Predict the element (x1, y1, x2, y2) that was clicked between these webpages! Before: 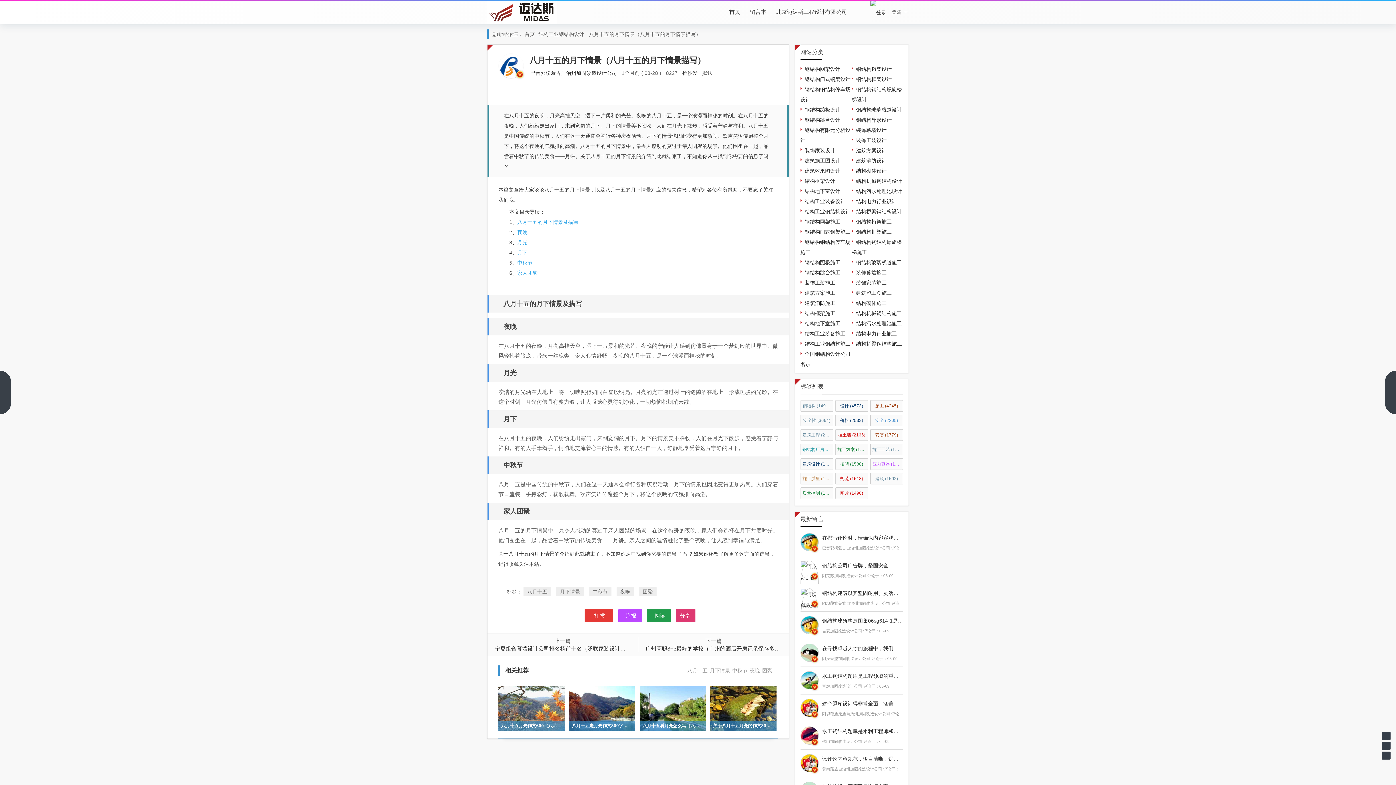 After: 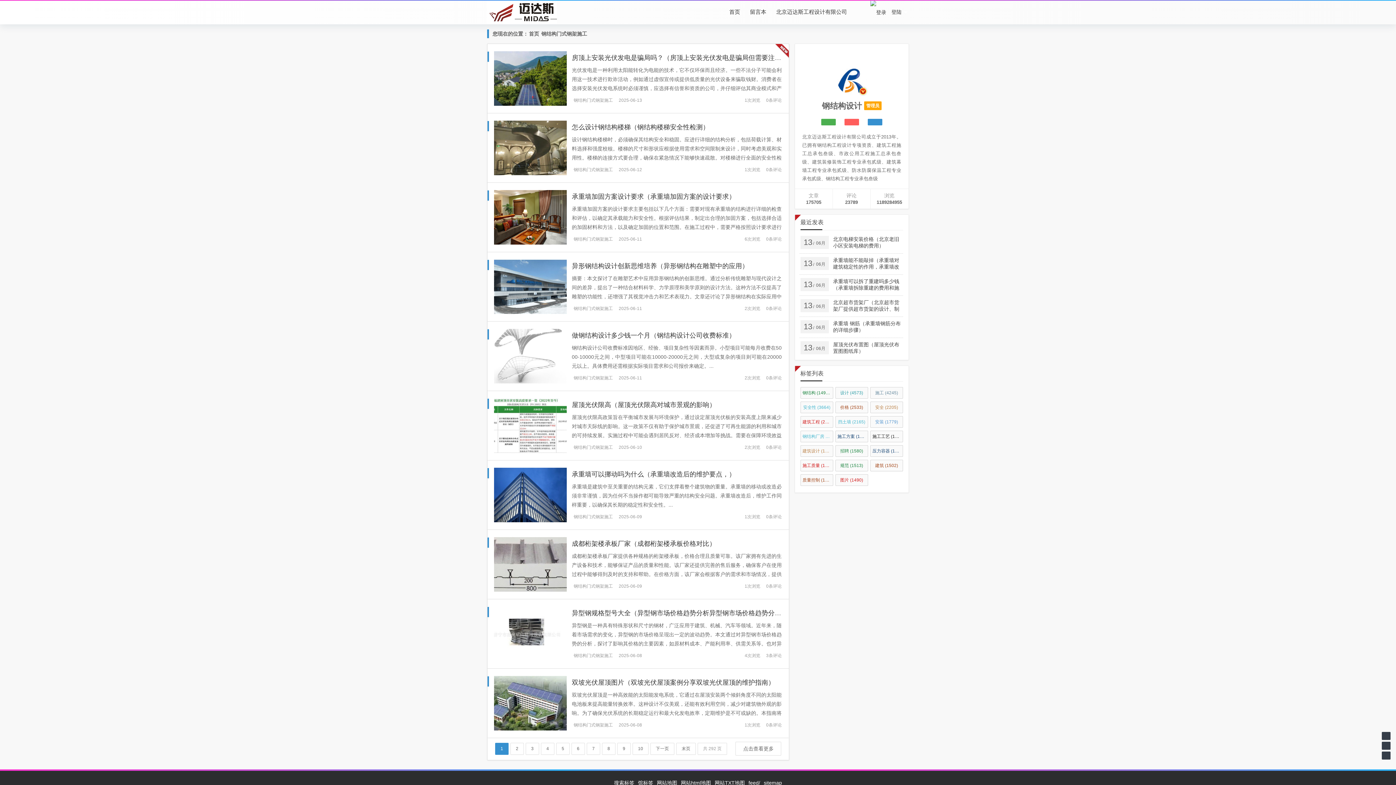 Action: bbox: (800, 229, 850, 234) label: 钢结构门式钢架施工